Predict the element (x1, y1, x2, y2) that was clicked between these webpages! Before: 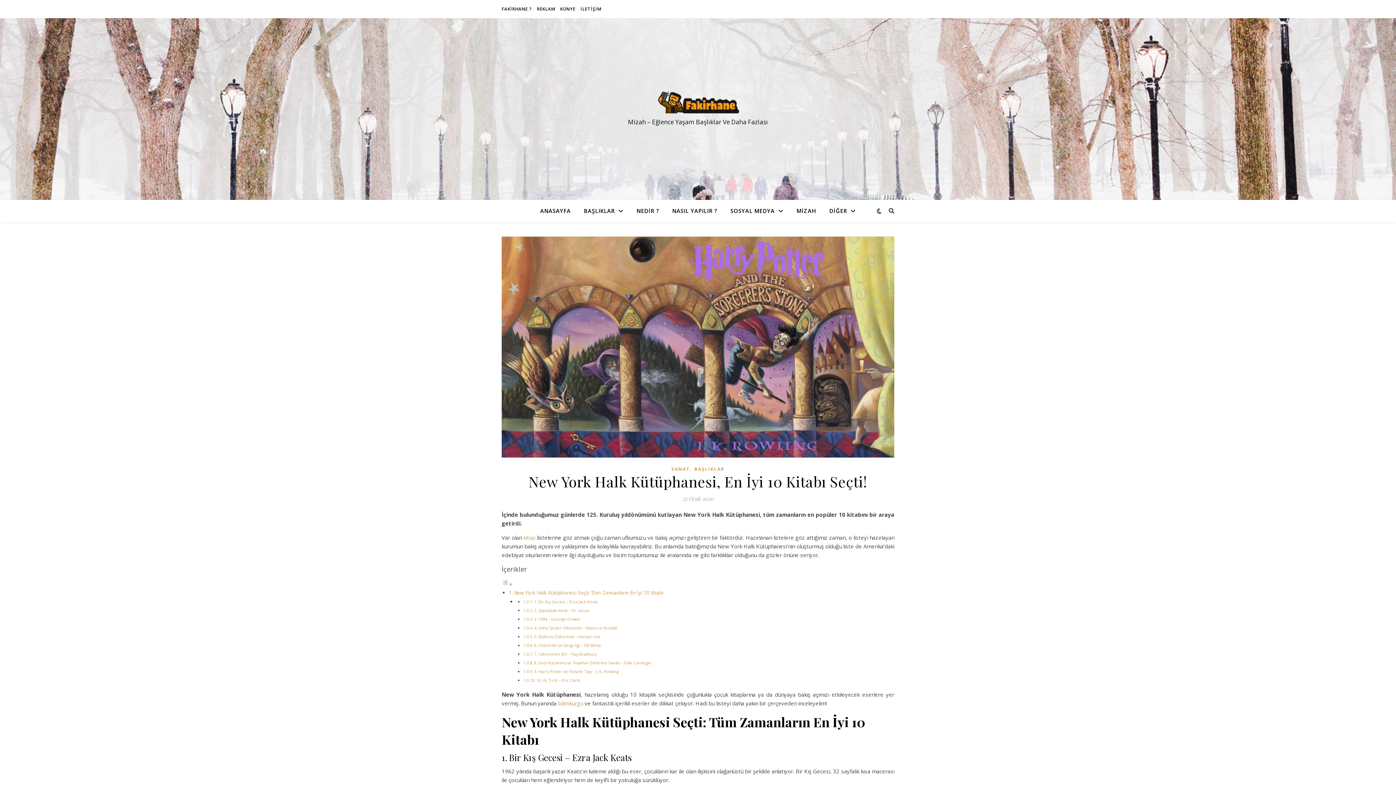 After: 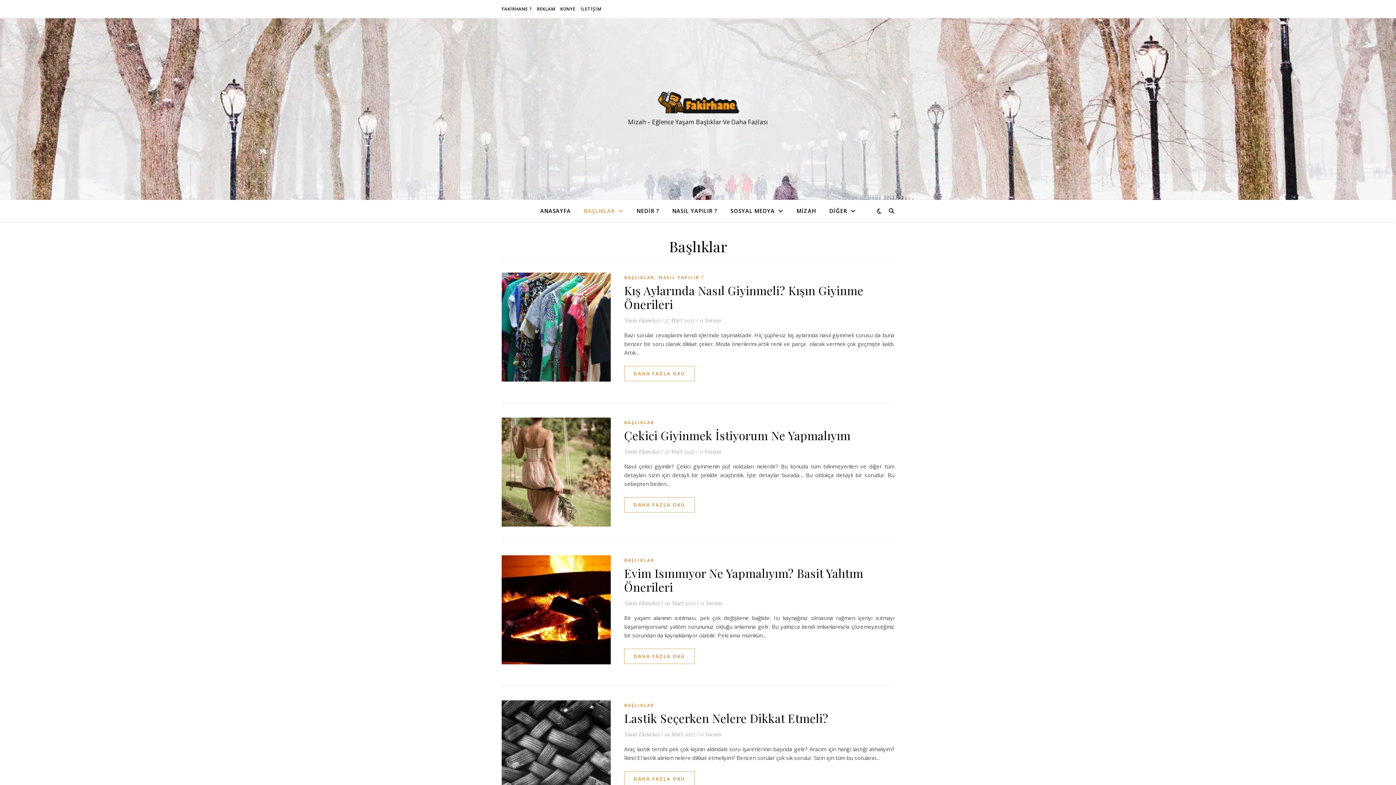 Action: label: BAŞLIKLAR bbox: (694, 464, 724, 473)